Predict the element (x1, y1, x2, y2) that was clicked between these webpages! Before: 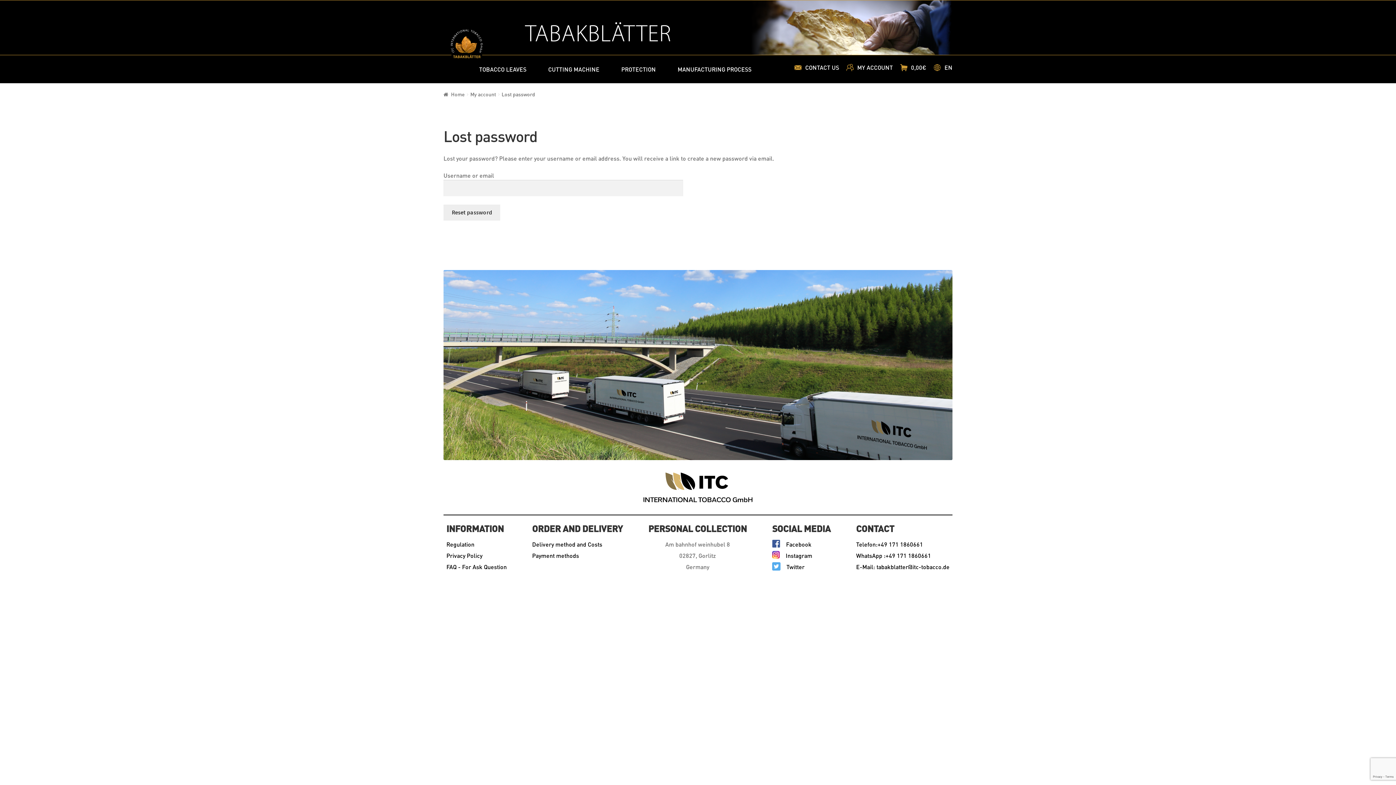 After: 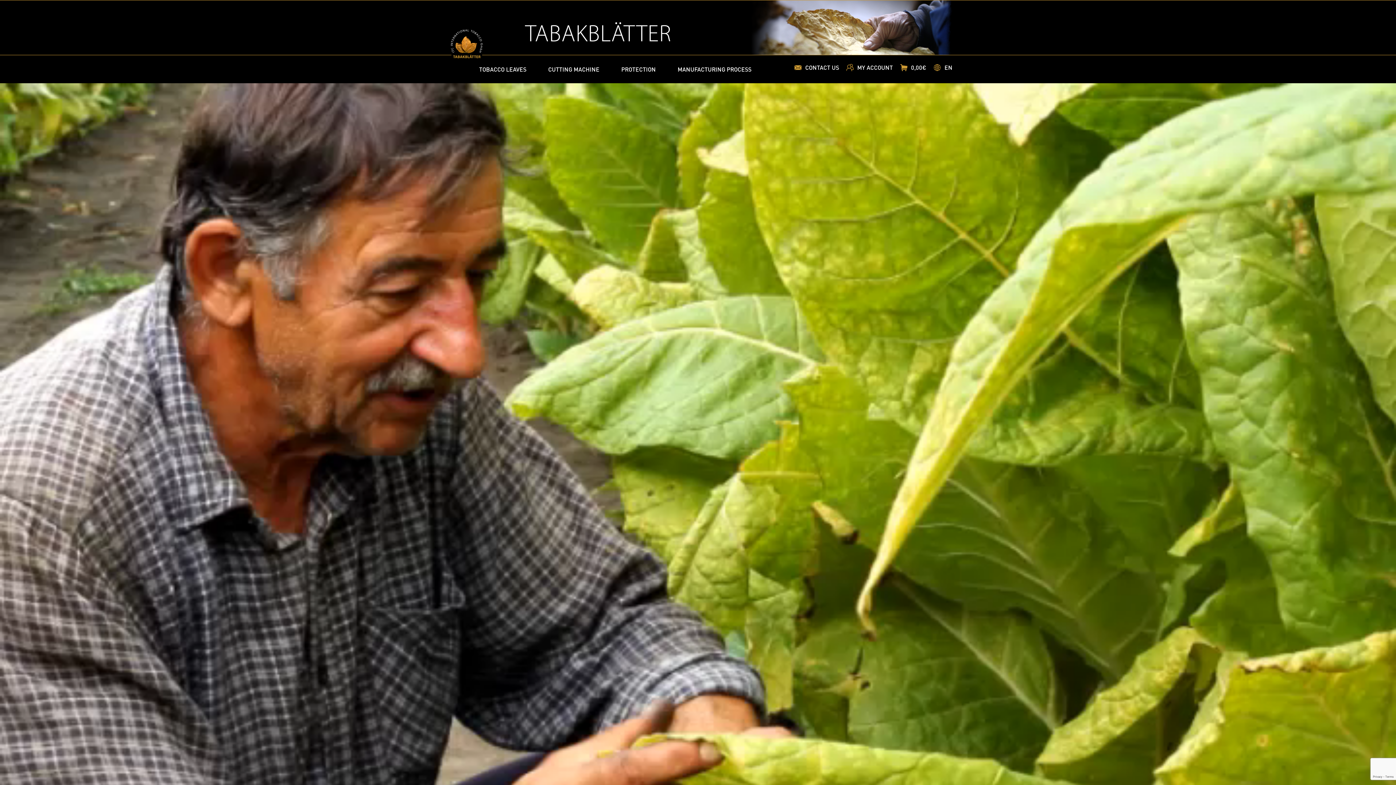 Action: bbox: (443, 91, 464, 97) label: Home